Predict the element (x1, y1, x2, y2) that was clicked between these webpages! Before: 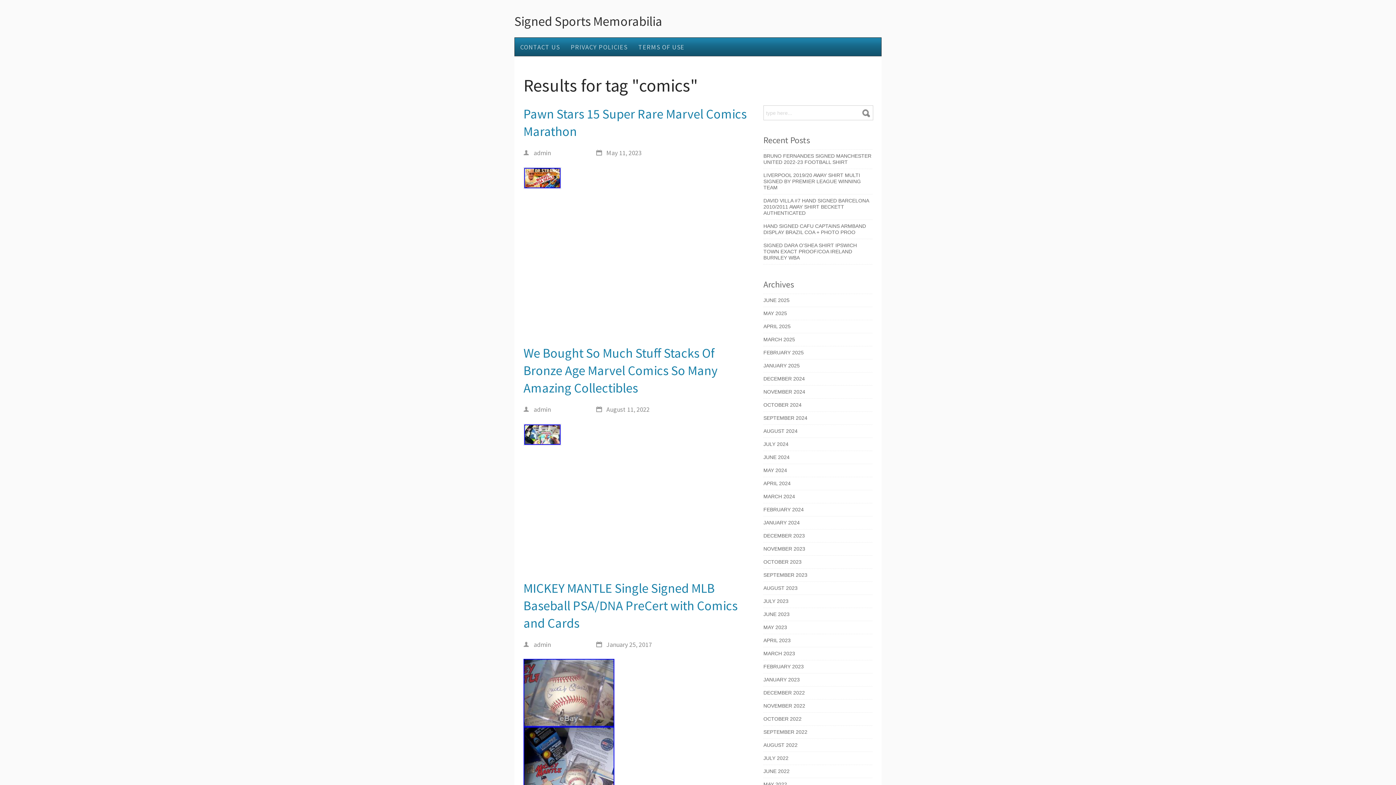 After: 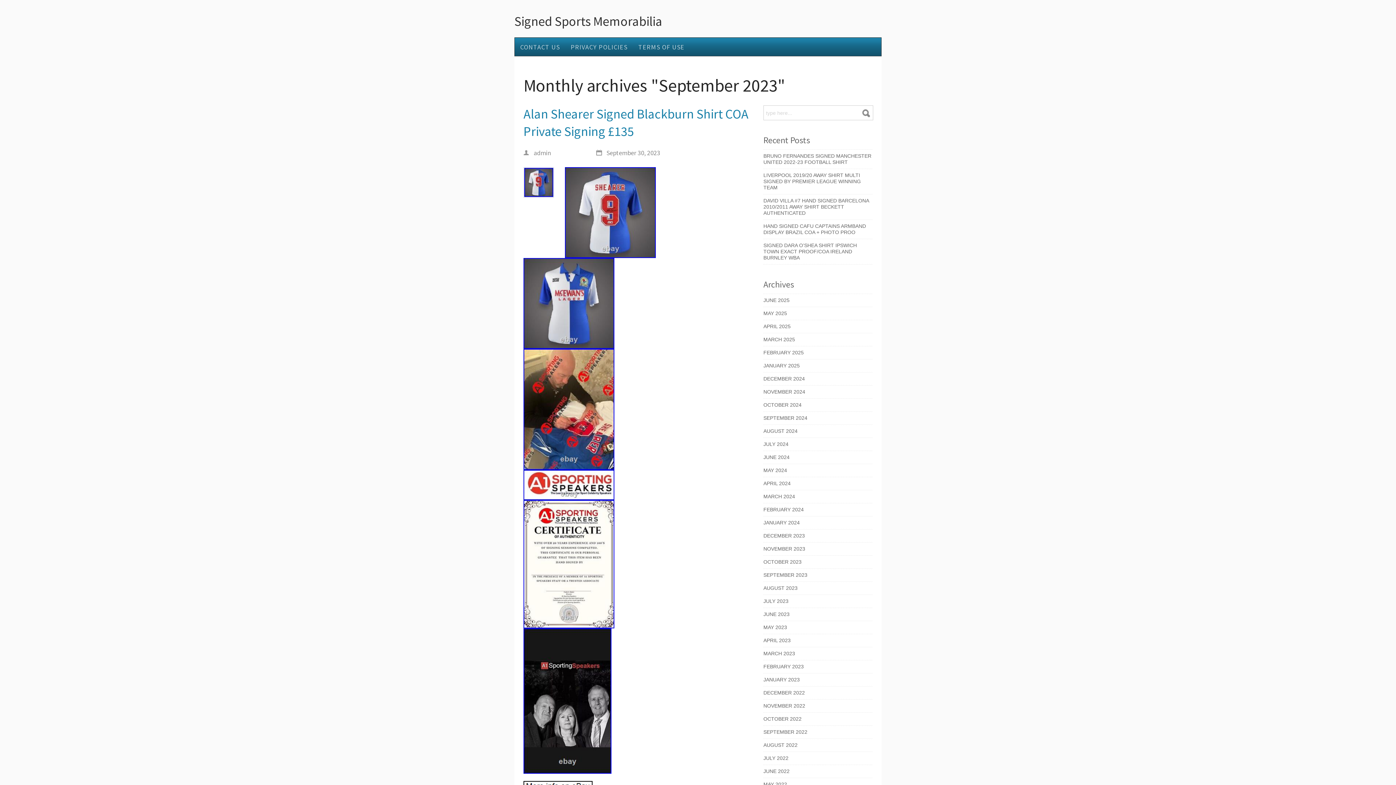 Action: bbox: (763, 572, 807, 578) label: SEPTEMBER 2023